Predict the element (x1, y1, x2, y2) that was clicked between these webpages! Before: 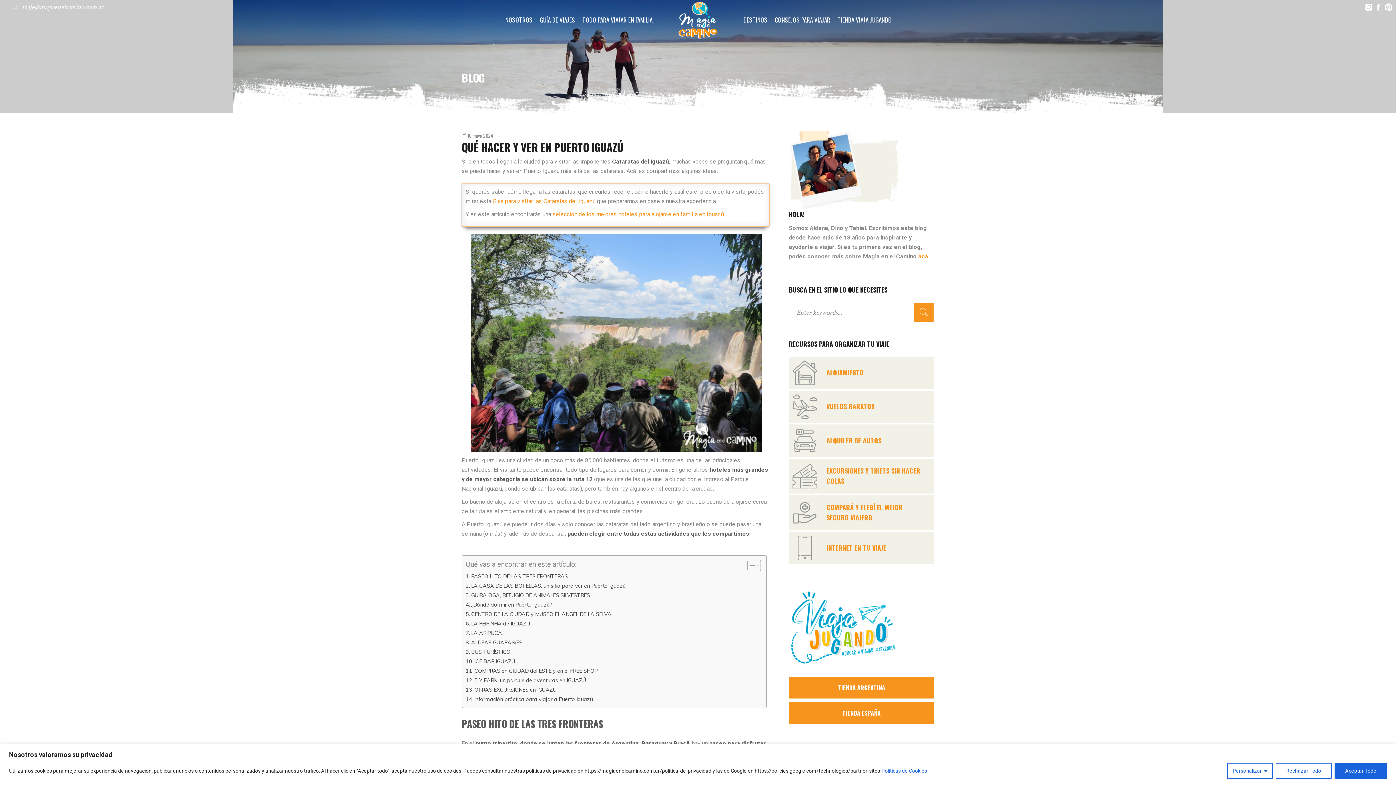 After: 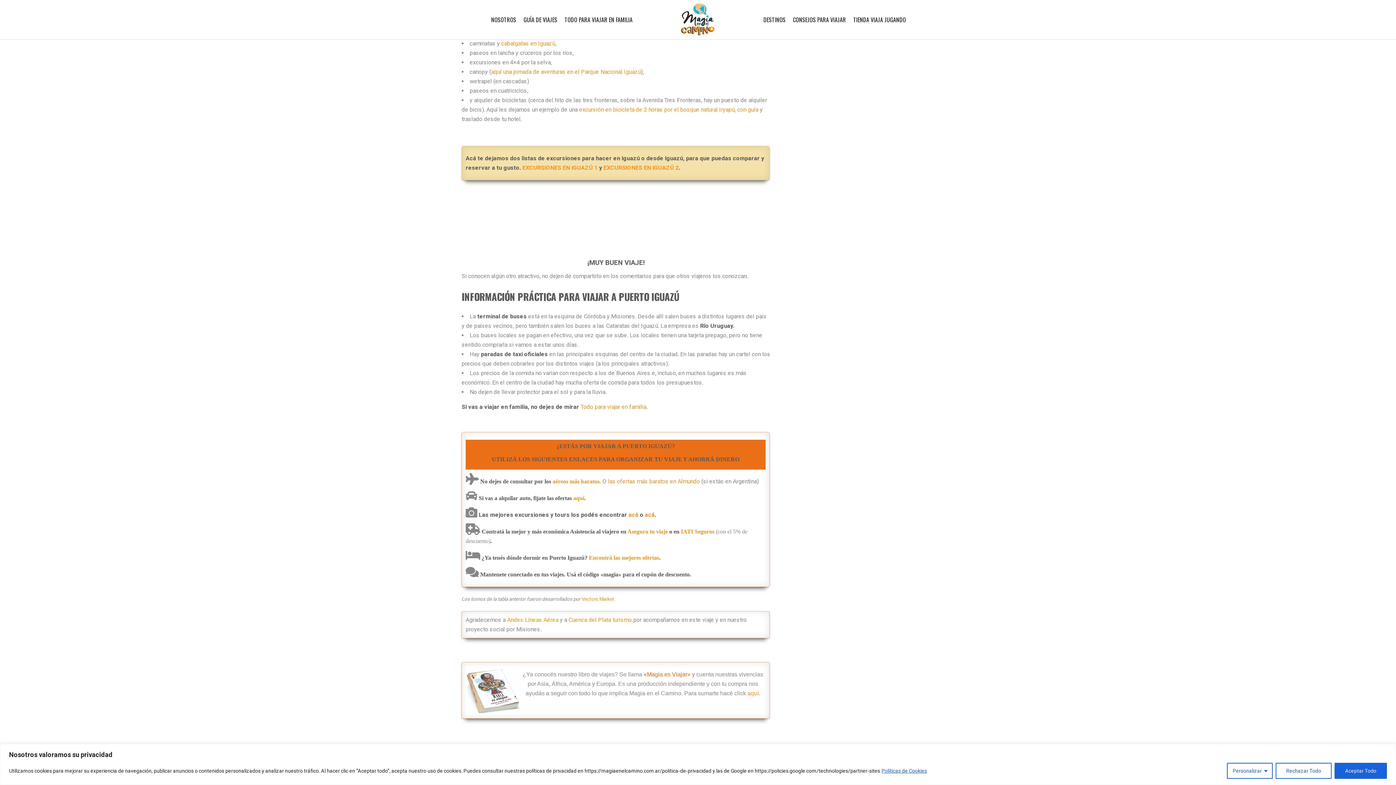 Action: bbox: (465, 685, 556, 694) label: OTRAS EXCURSIONES en IGUAZÚ